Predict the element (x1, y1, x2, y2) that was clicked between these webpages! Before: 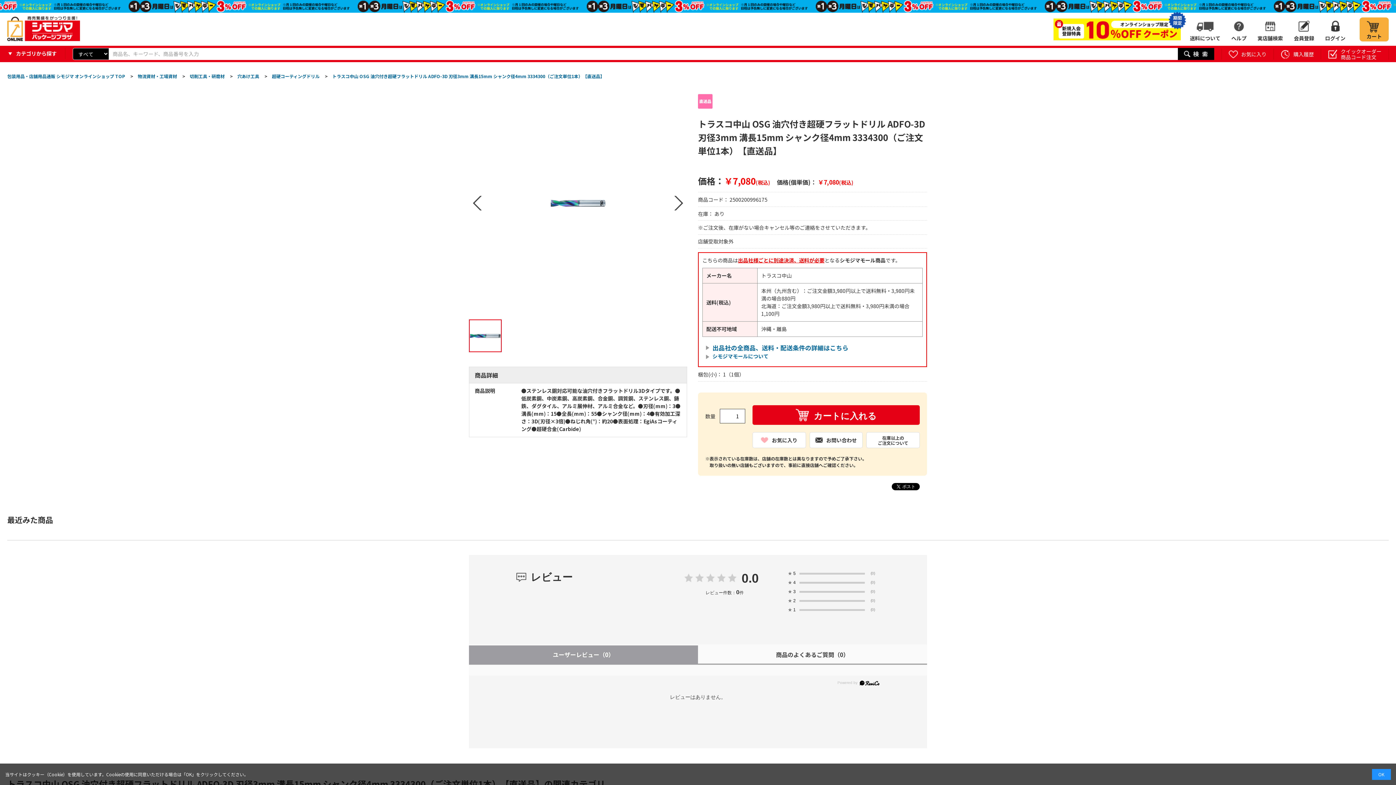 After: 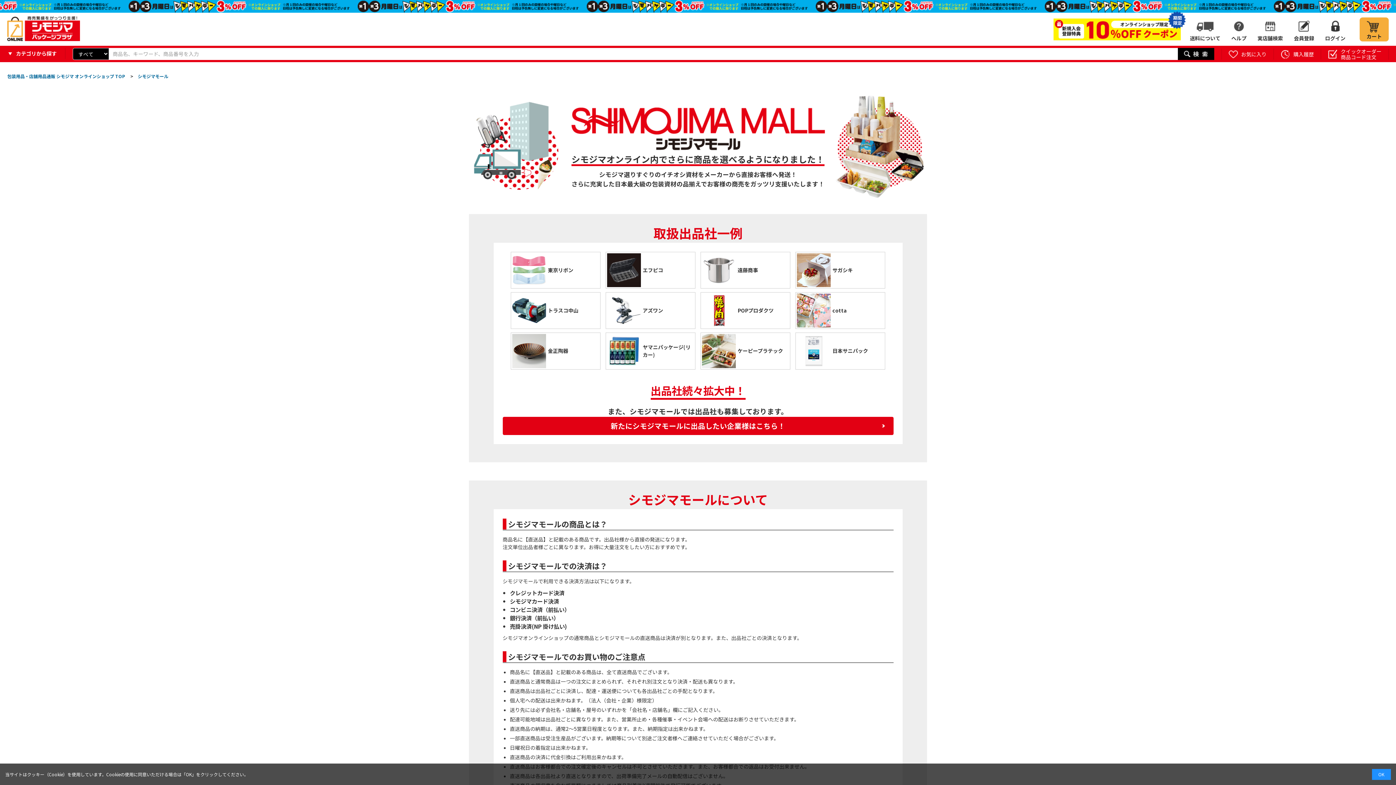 Action: bbox: (712, 352, 768, 360) label: シモジマモールについて